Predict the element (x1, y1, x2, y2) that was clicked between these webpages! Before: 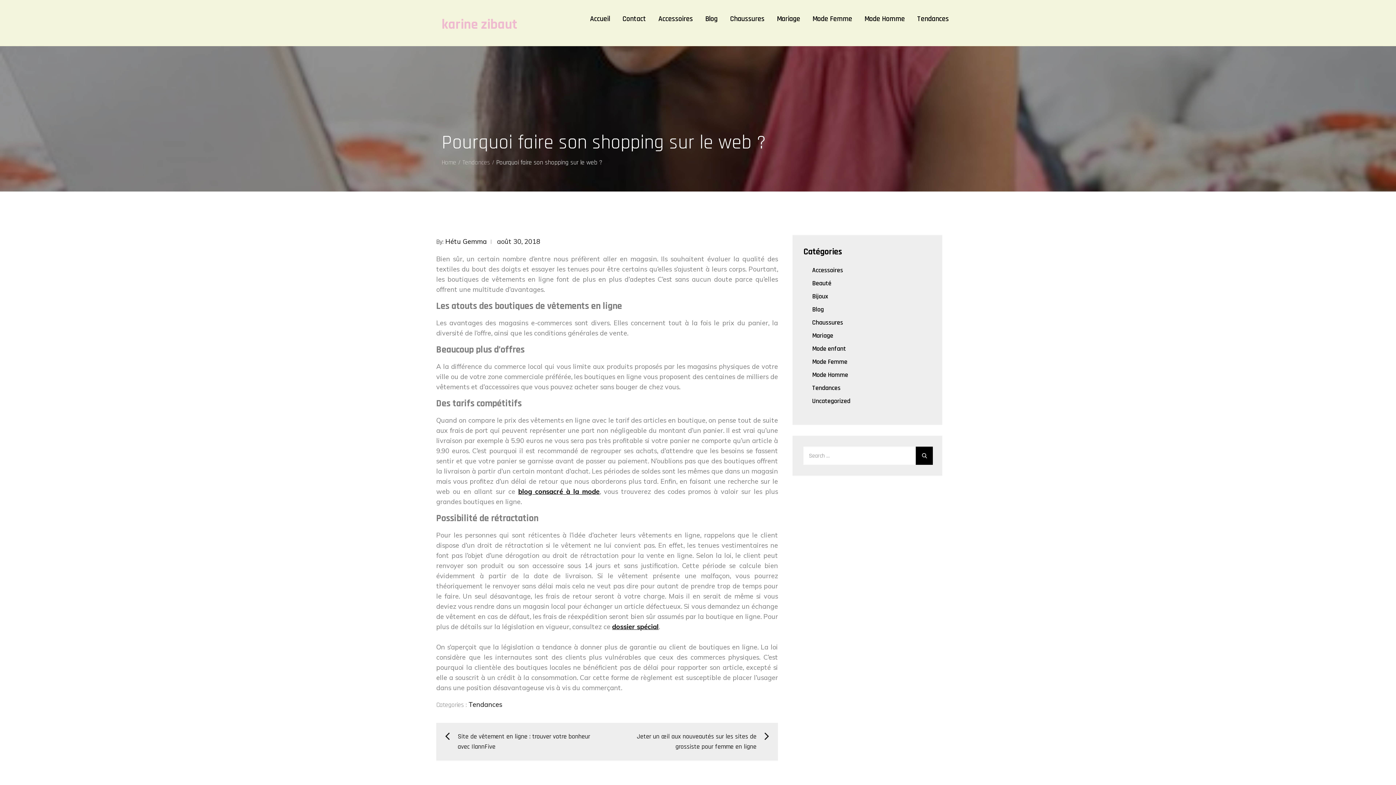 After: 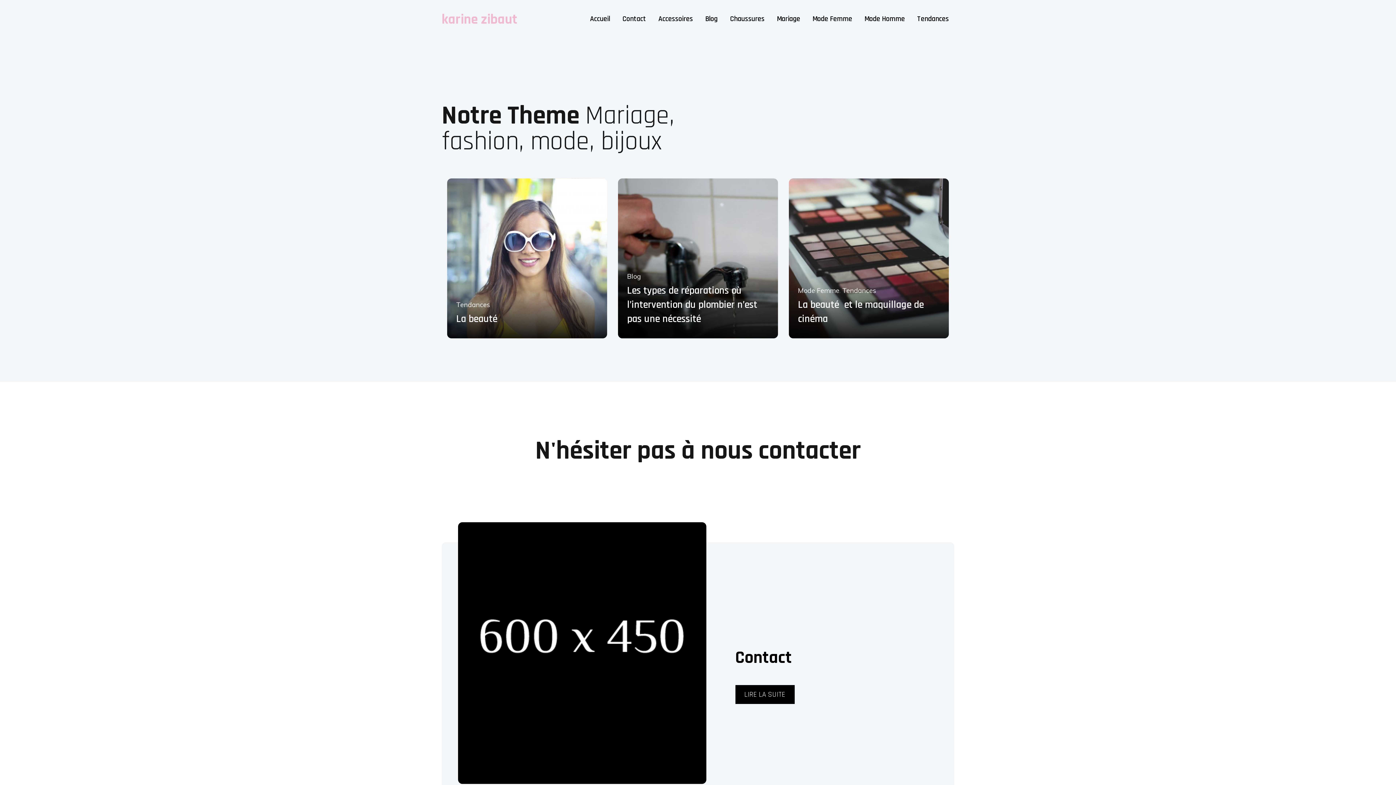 Action: bbox: (441, 16, 517, 33) label: karine zibaut